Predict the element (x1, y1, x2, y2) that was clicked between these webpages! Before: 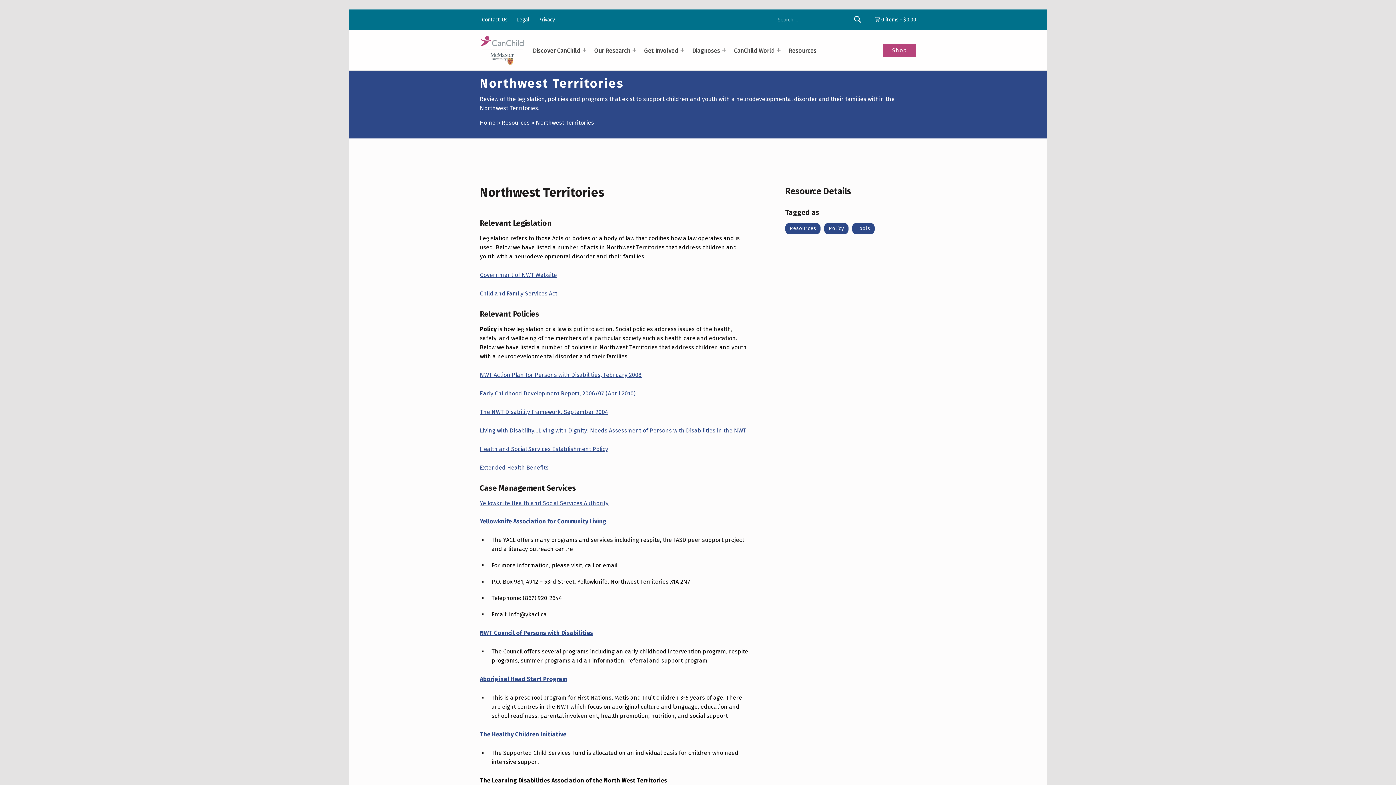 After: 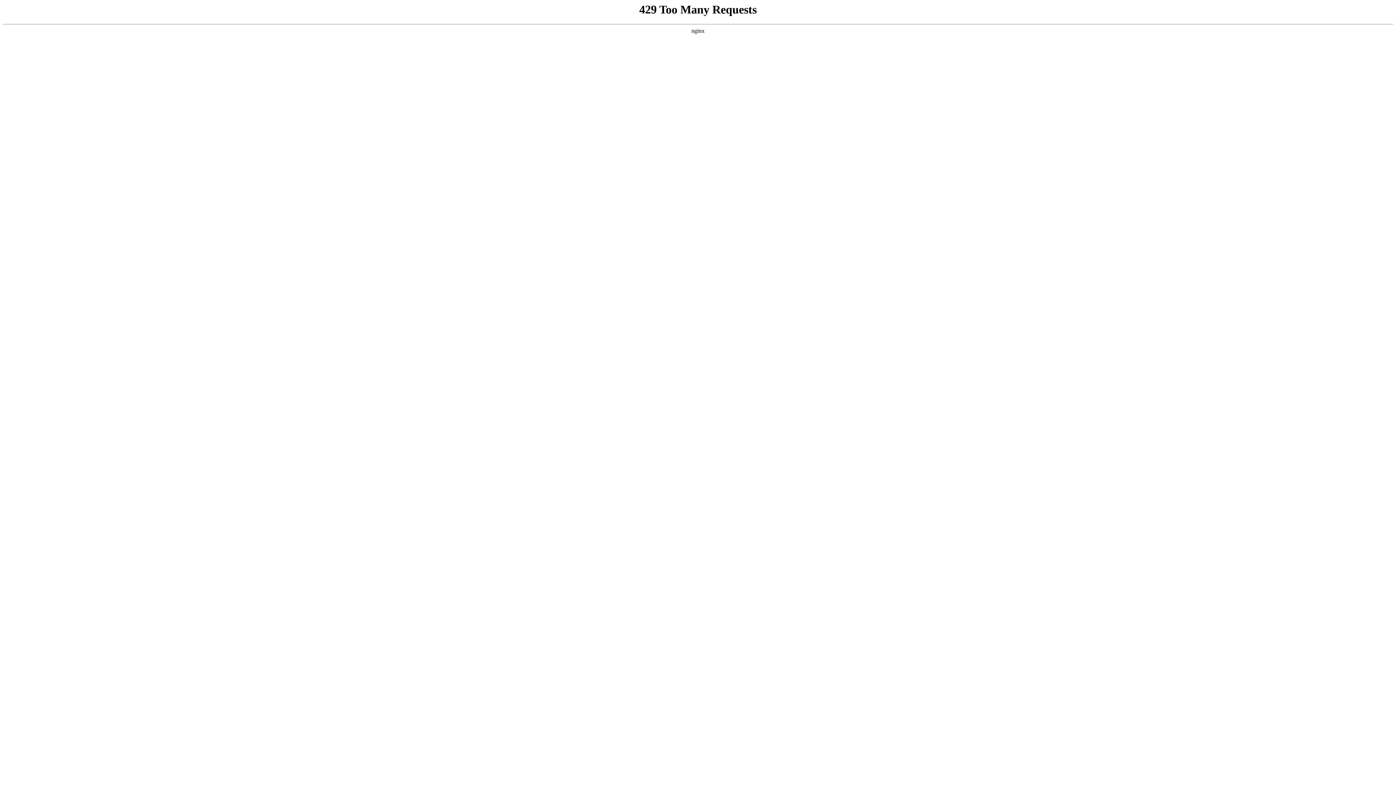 Action: label: Resources bbox: (785, 223, 820, 234)